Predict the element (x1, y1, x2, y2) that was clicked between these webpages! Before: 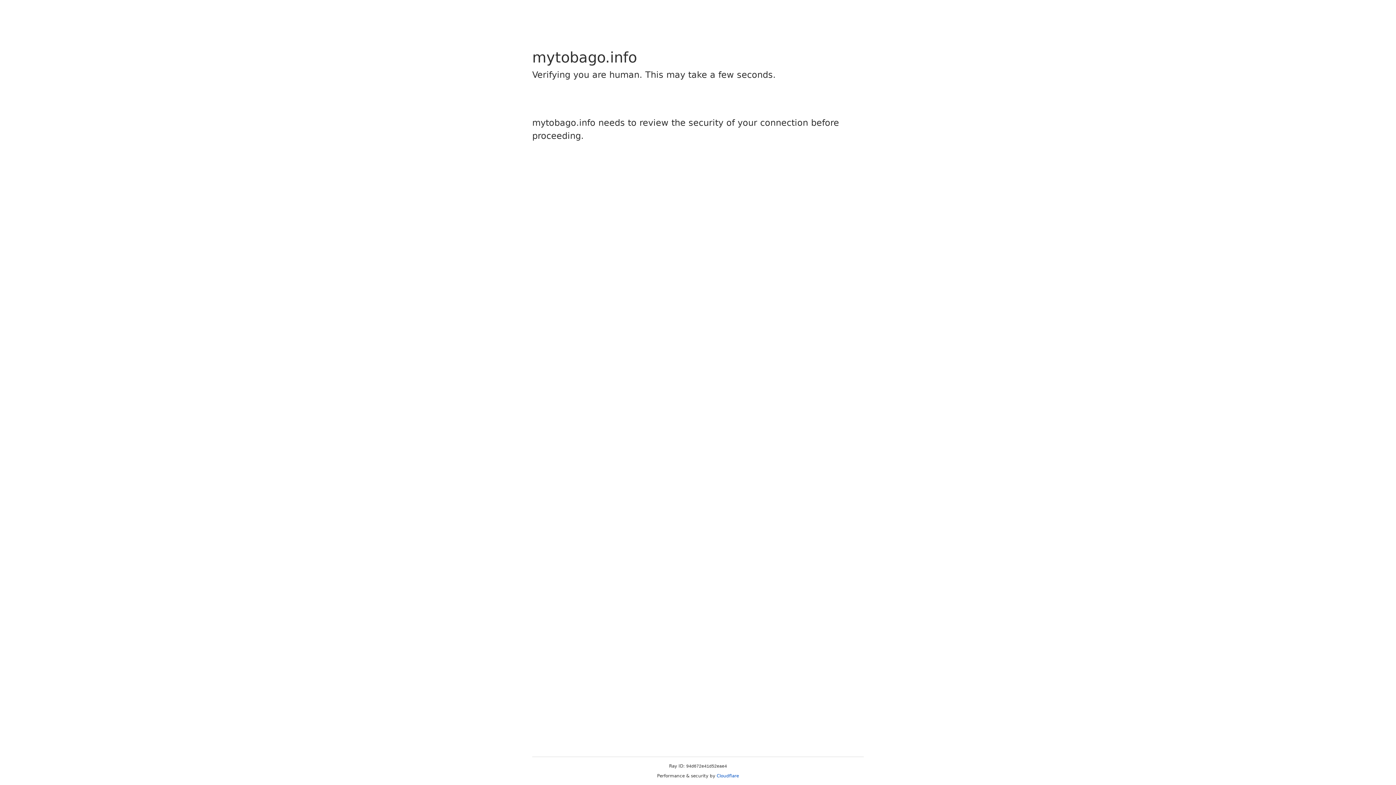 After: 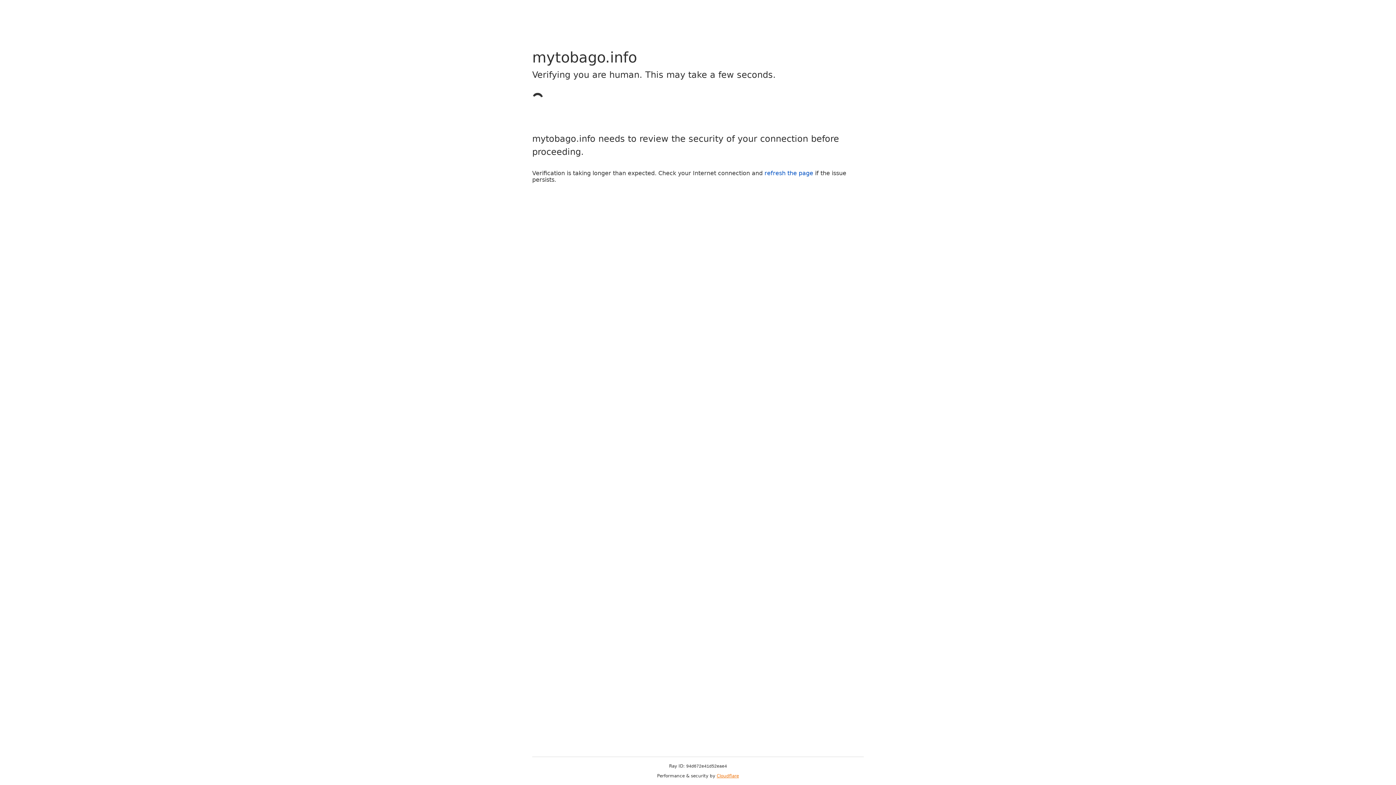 Action: bbox: (716, 773, 739, 778) label: Cloudflare